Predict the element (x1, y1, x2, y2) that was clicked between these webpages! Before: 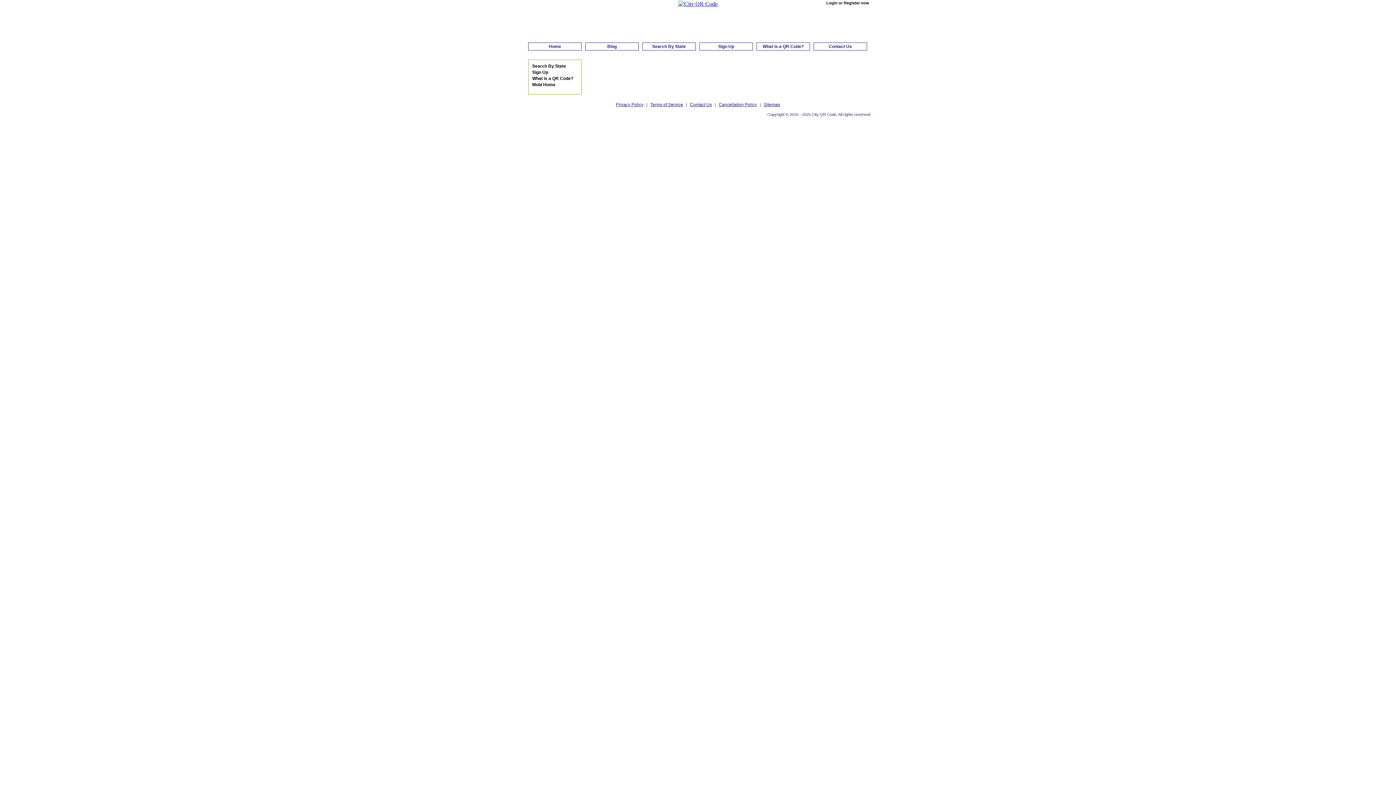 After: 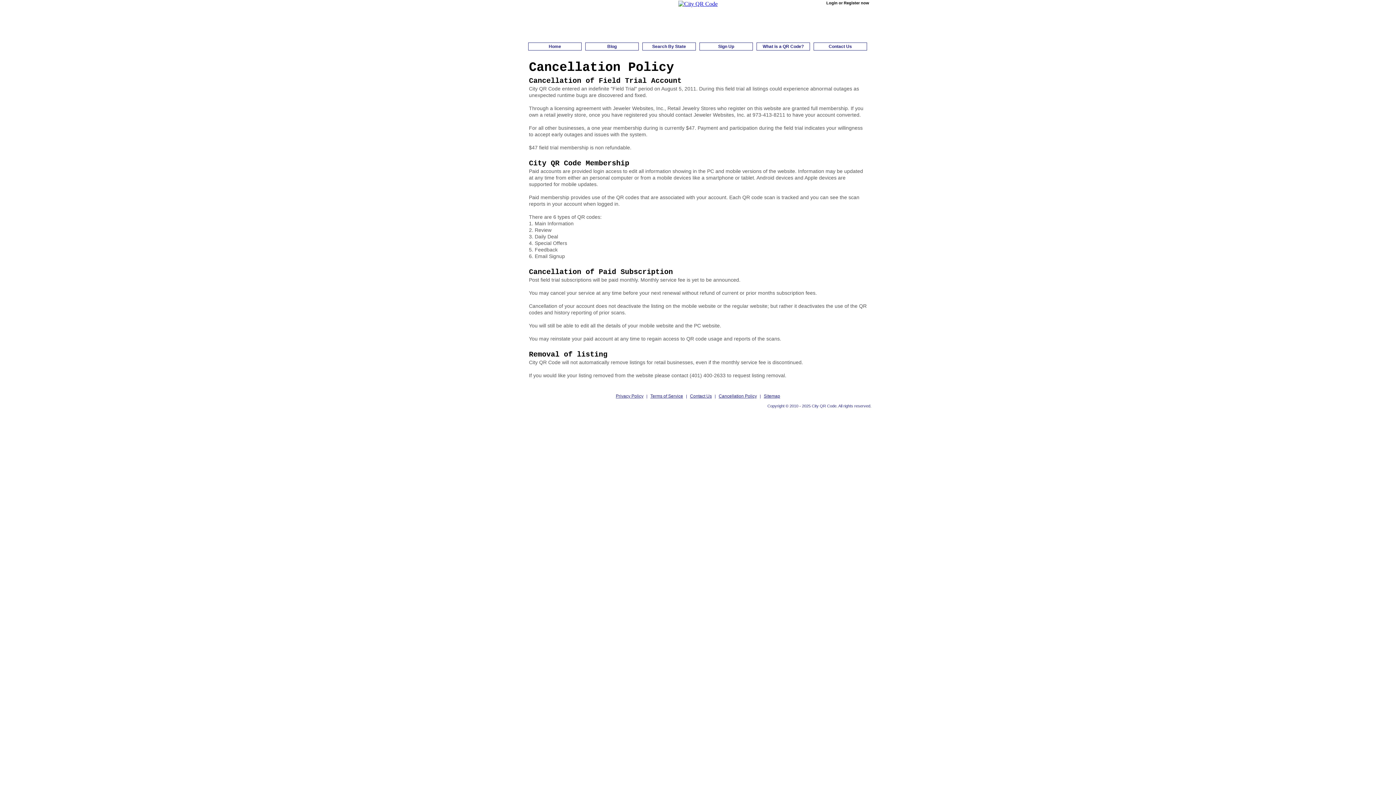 Action: bbox: (716, 102, 760, 107) label: Cancellation Policy